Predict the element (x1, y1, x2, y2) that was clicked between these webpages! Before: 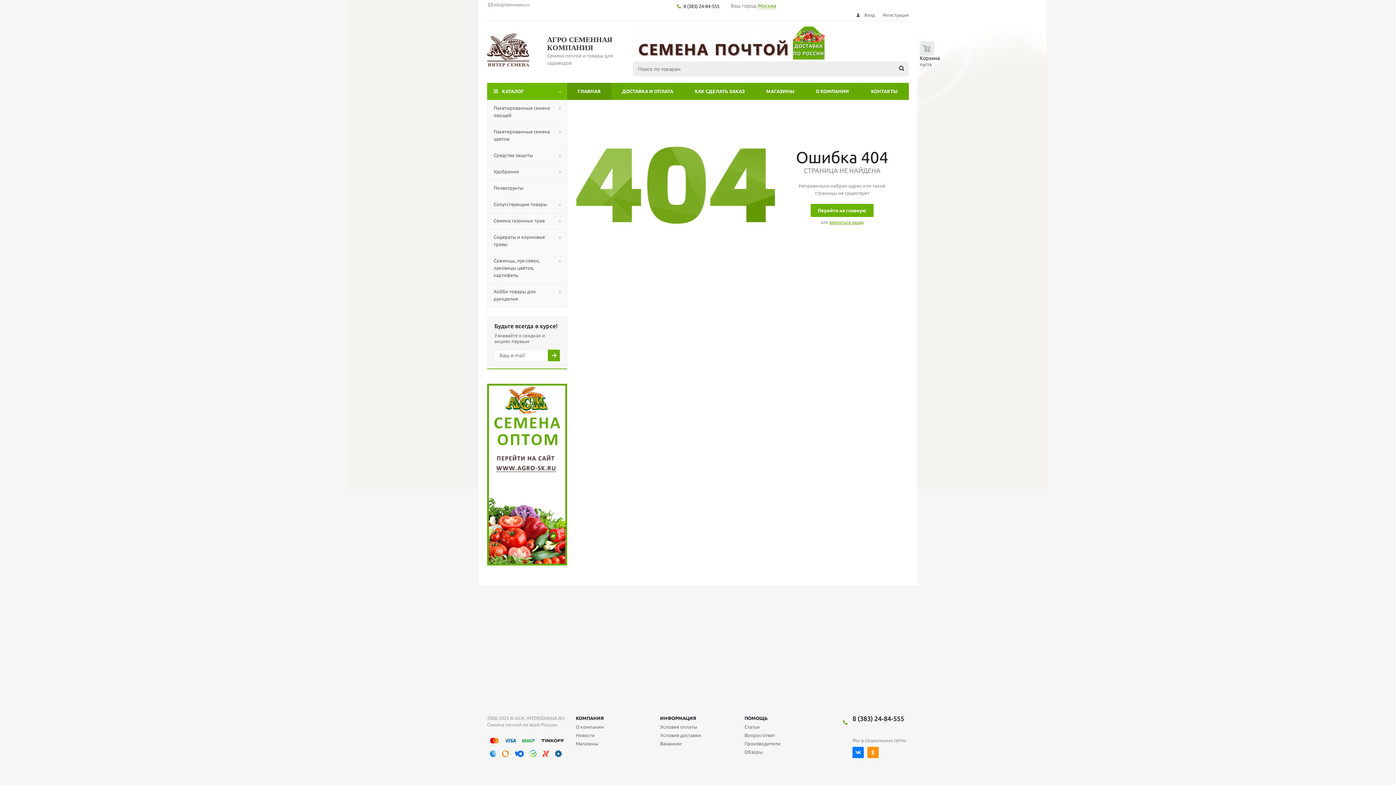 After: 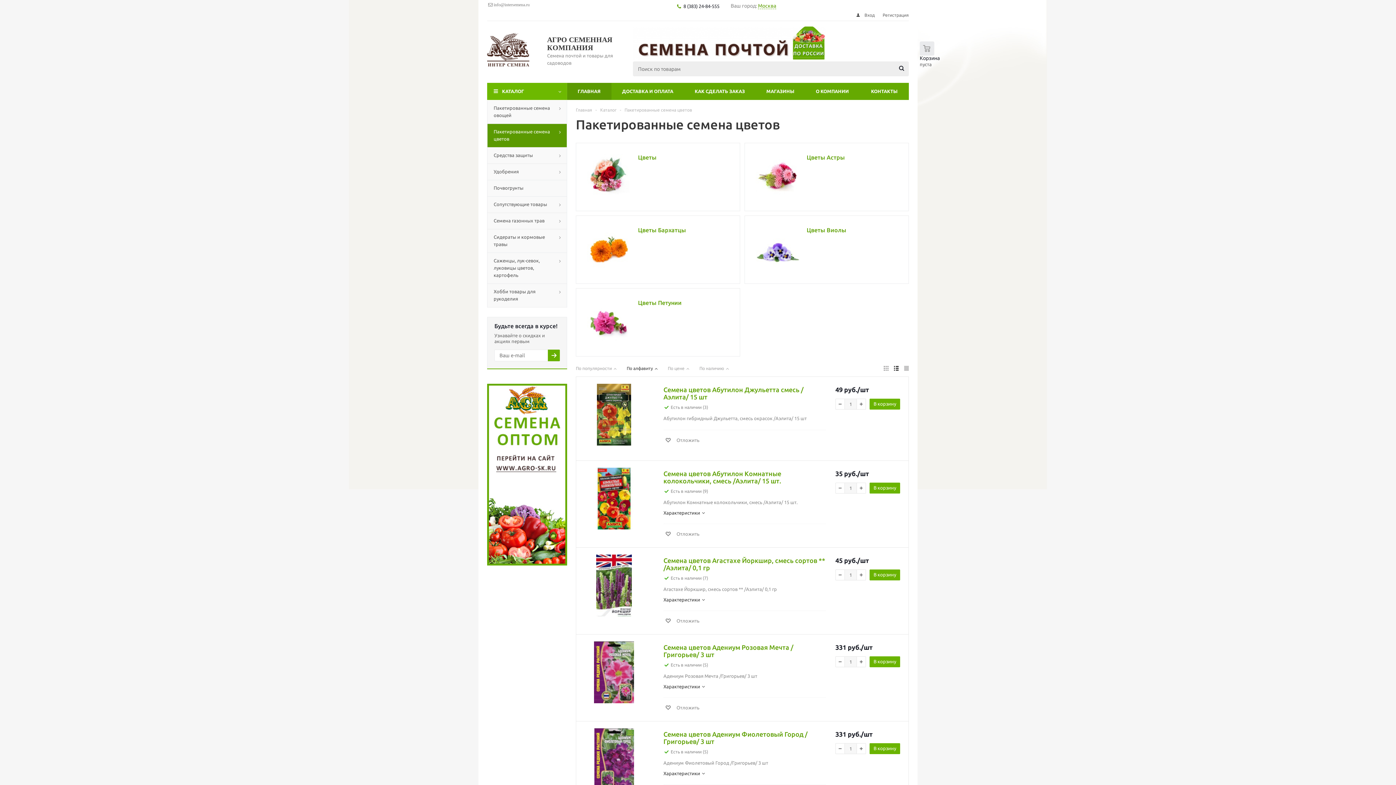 Action: bbox: (487, 123, 567, 147) label: Пакетированные семена цветов